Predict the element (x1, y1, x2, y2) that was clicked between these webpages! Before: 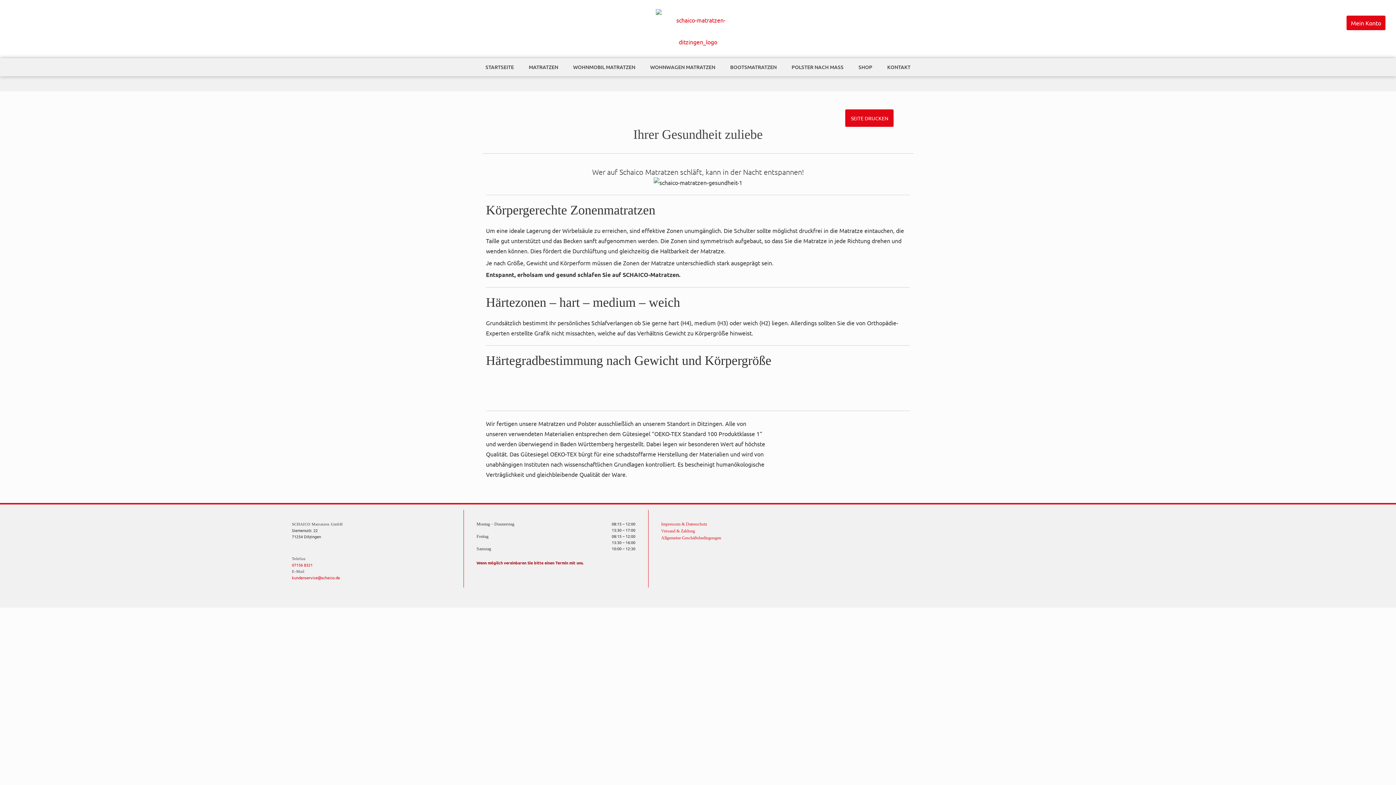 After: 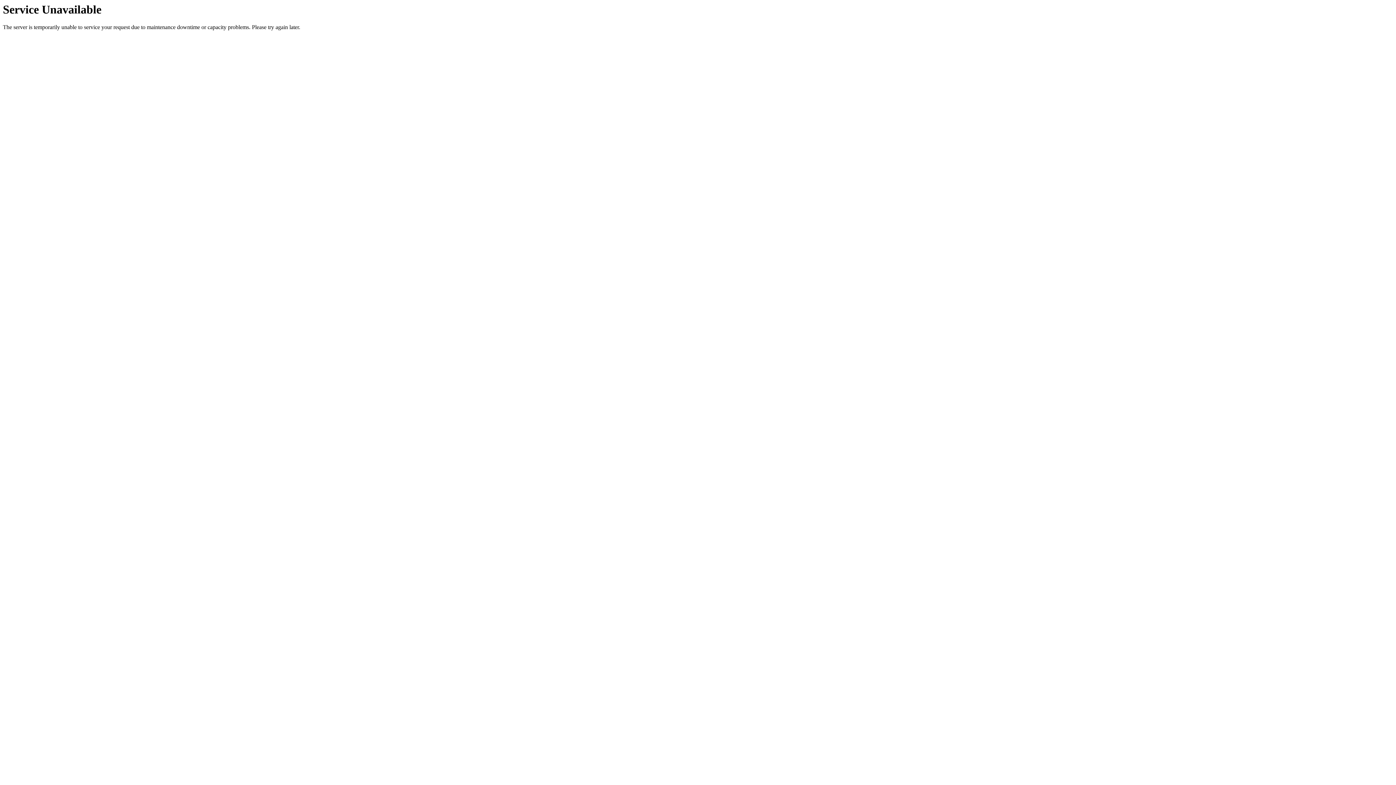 Action: bbox: (851, 58, 880, 76) label: SHOP